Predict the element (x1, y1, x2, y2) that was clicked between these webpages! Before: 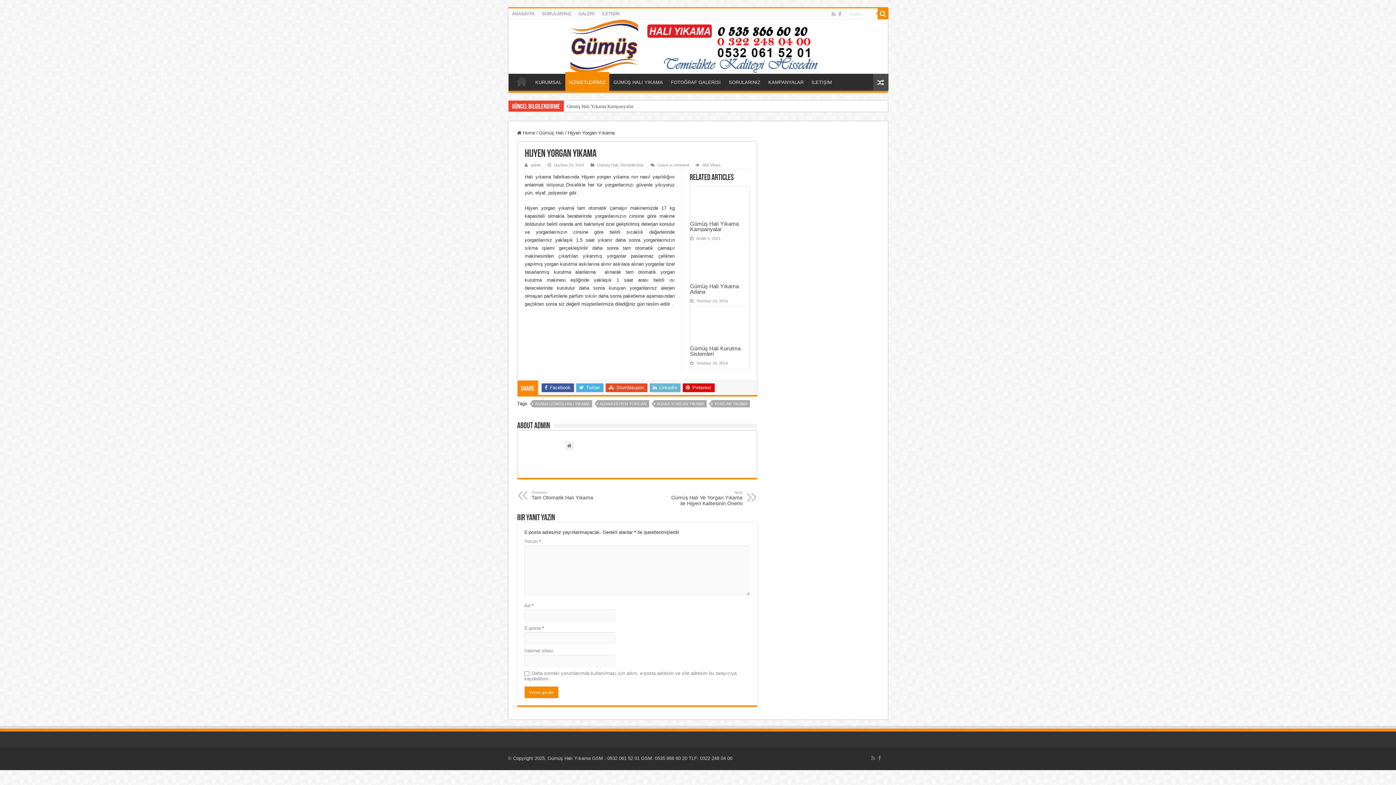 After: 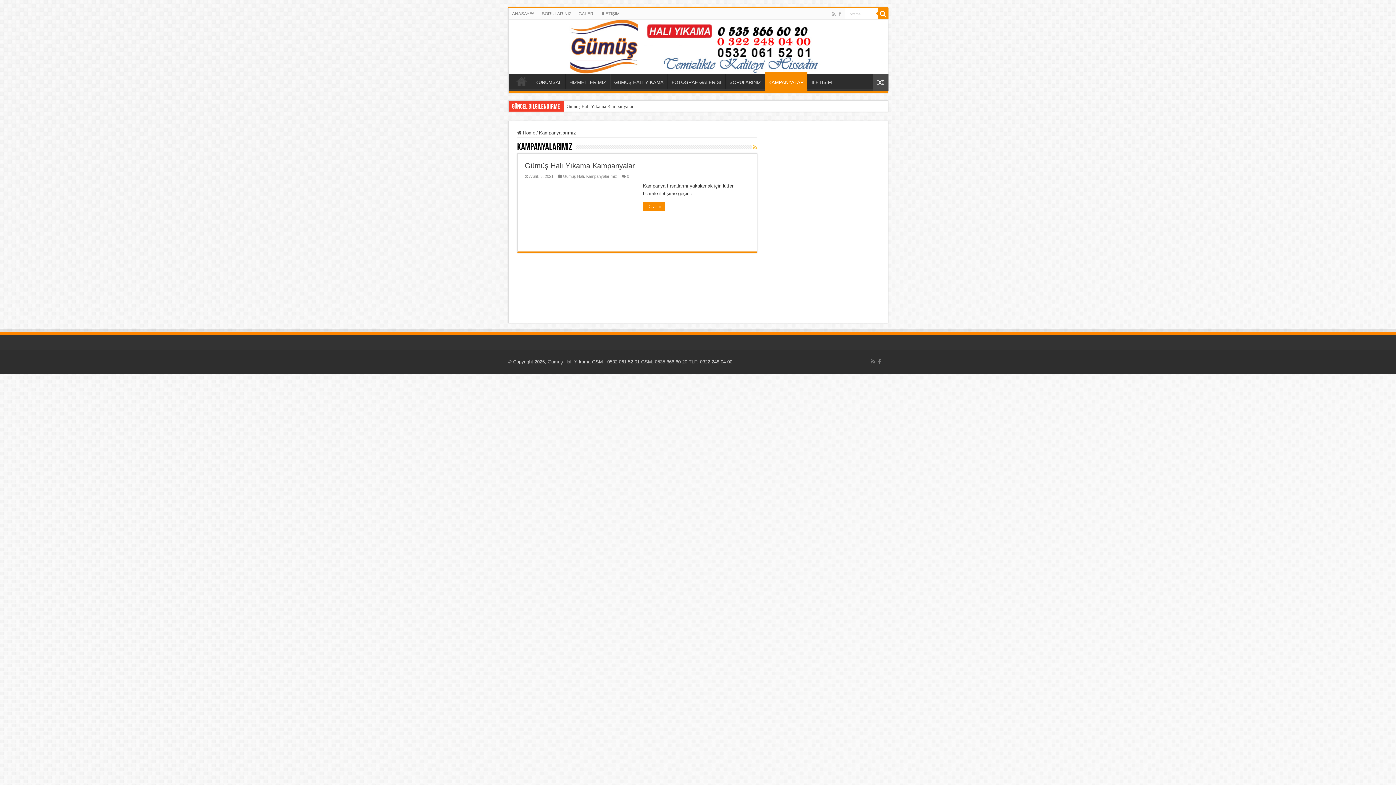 Action: bbox: (764, 73, 807, 89) label: KAMPANYALAR